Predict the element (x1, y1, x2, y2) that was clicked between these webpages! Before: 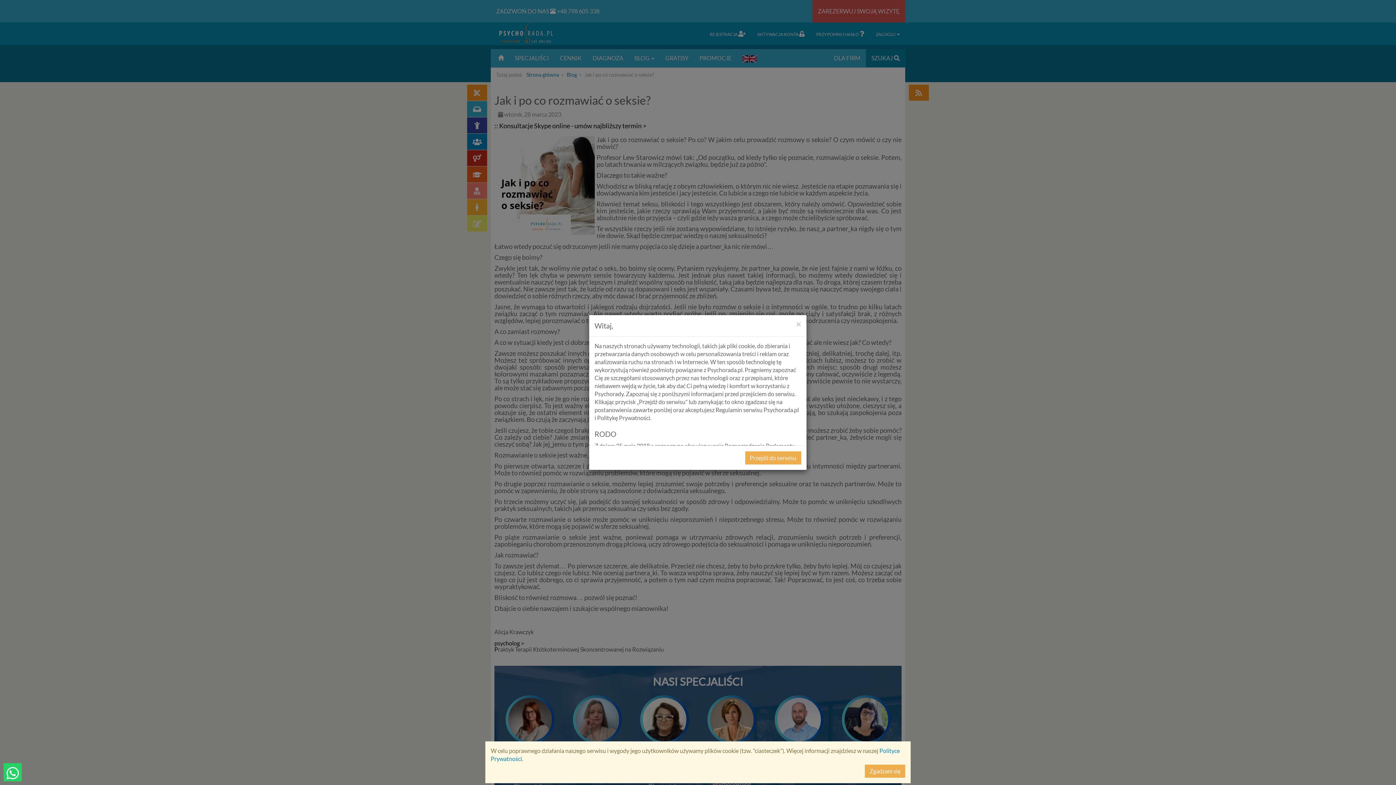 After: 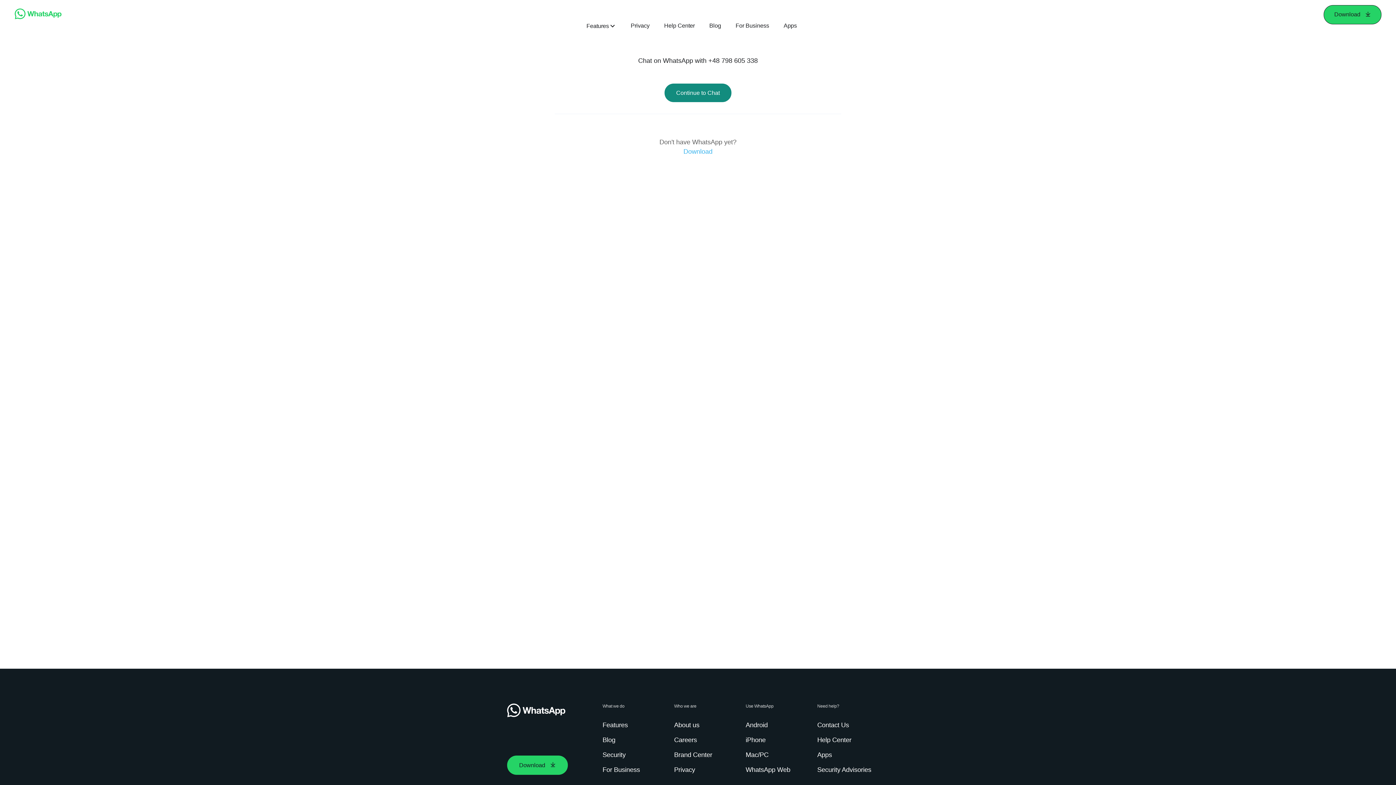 Action: bbox: (3, 763, 21, 781)